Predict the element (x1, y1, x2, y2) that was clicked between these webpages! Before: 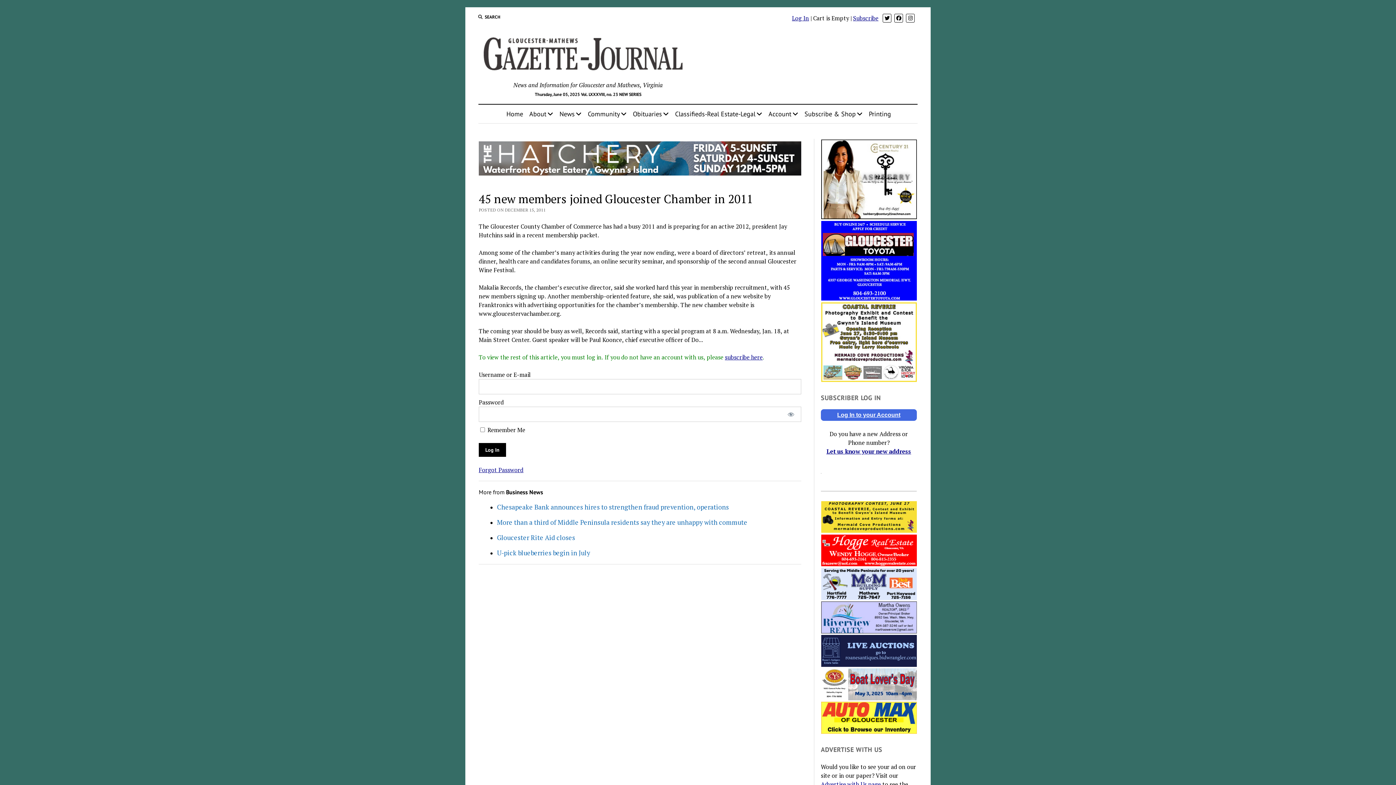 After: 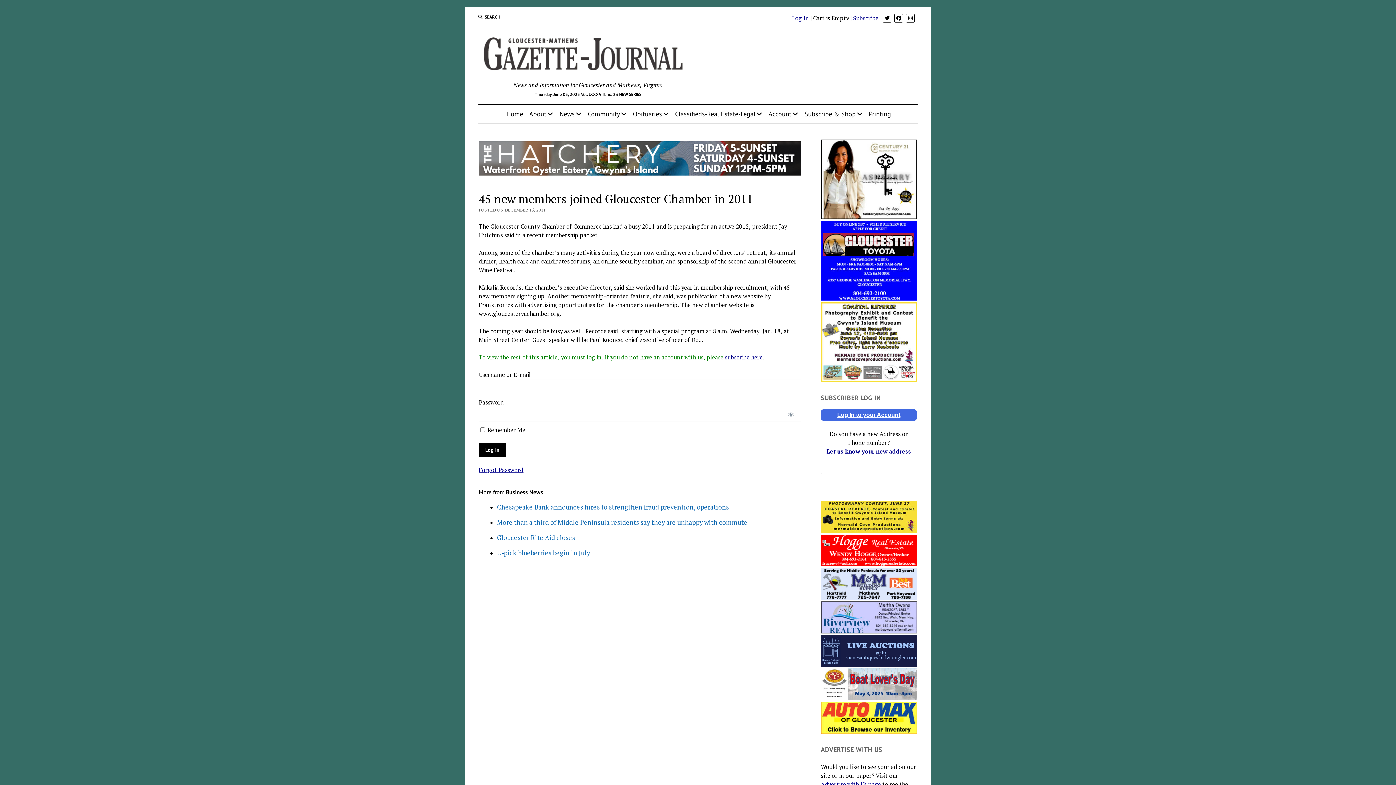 Action: bbox: (478, 141, 801, 175)